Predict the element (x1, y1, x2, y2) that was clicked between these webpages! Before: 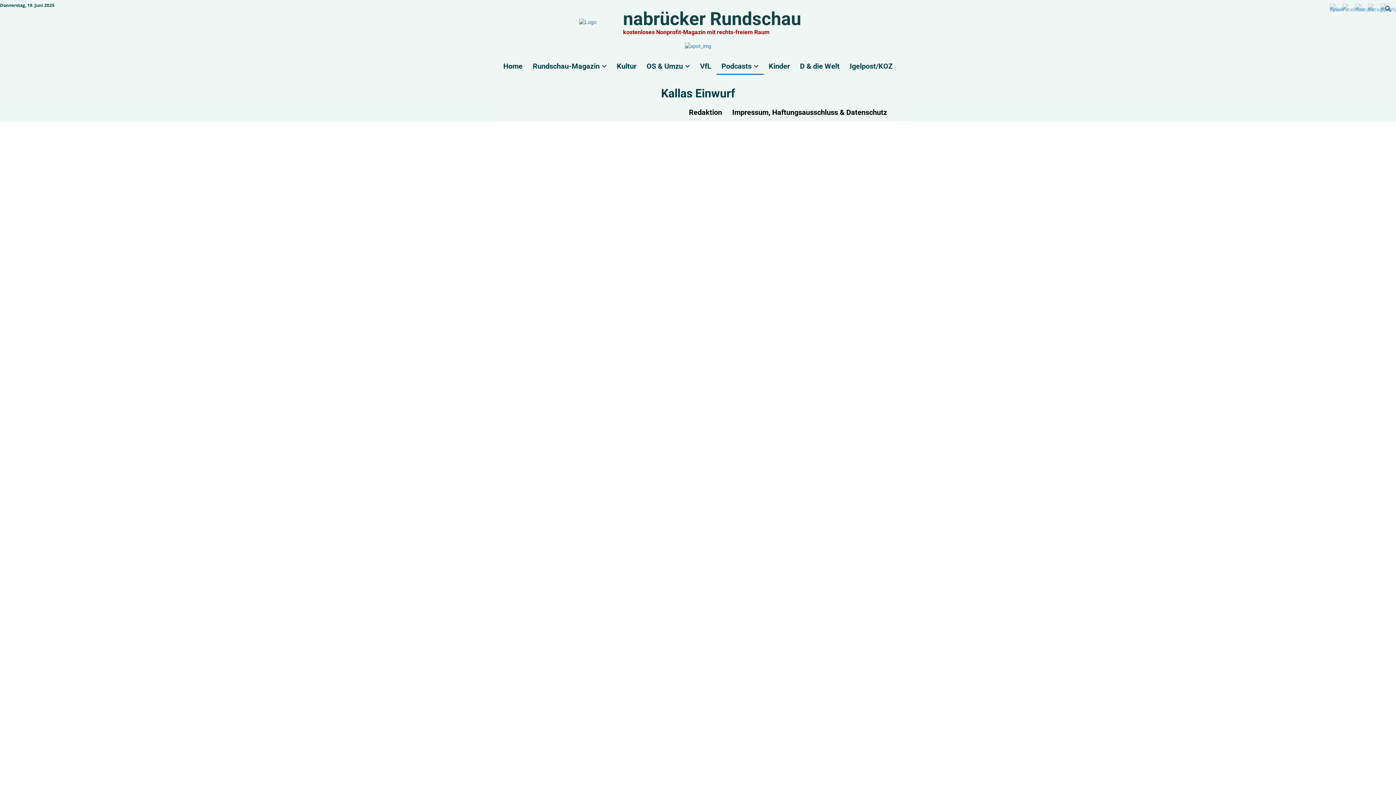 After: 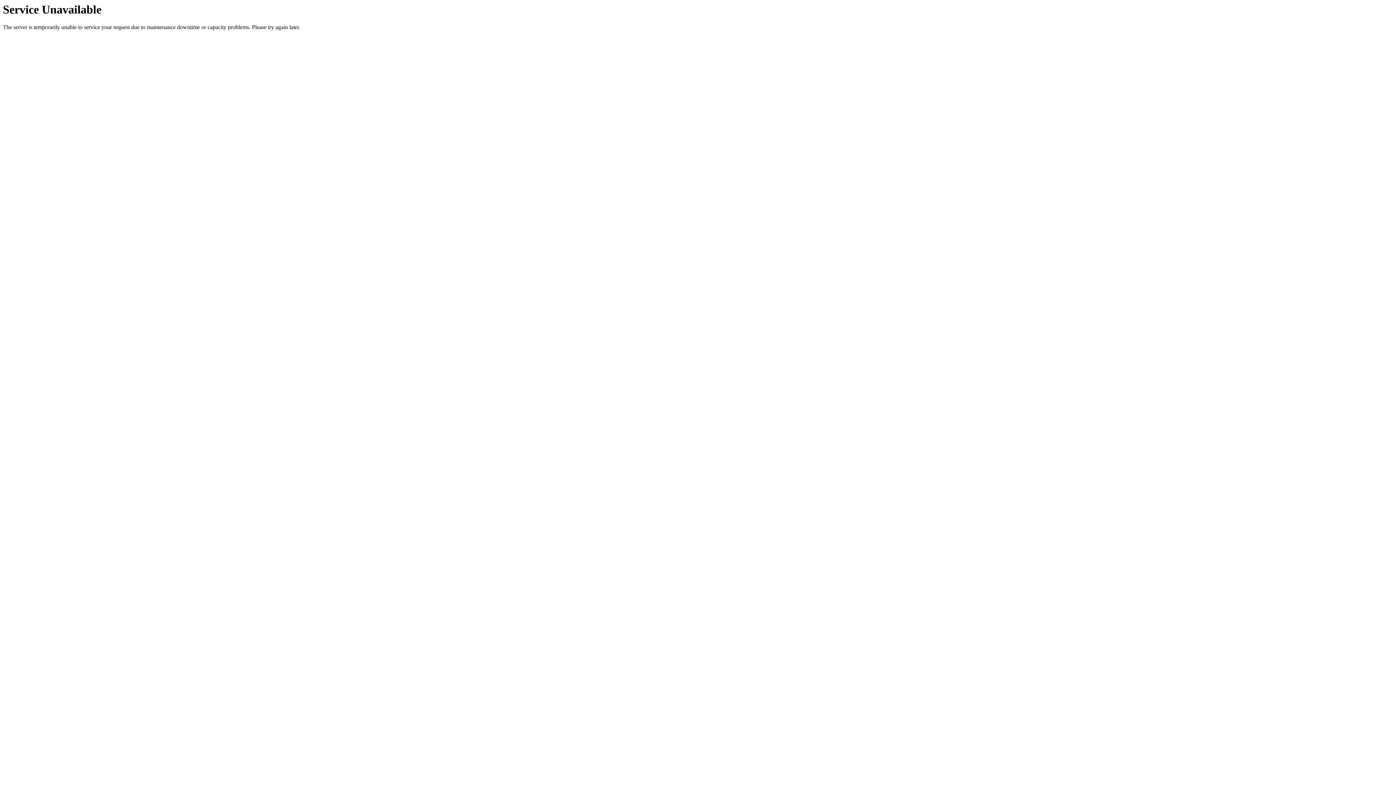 Action: label: Podcasts bbox: (716, 57, 763, 74)